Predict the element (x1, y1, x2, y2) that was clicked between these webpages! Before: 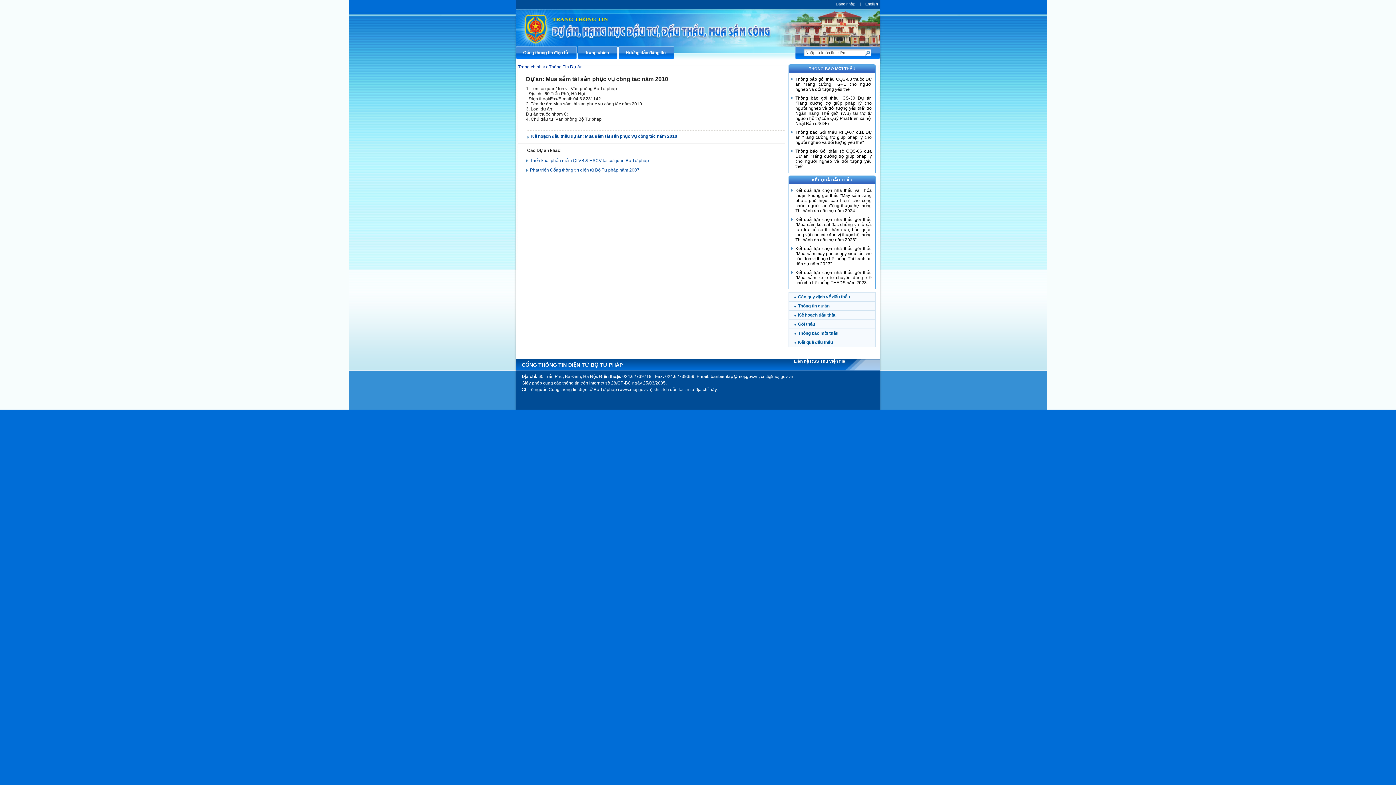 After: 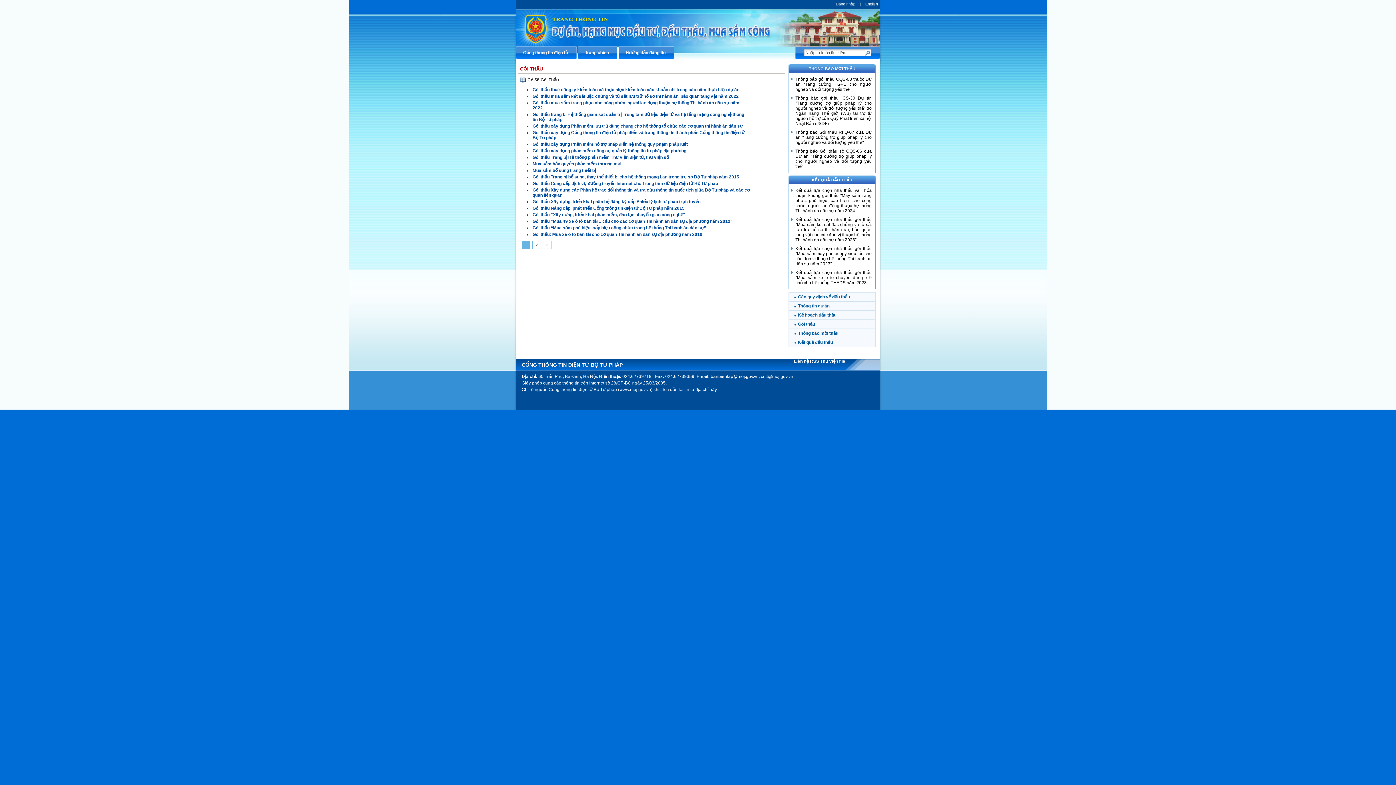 Action: bbox: (798, 321, 815, 326) label: Gói thầu